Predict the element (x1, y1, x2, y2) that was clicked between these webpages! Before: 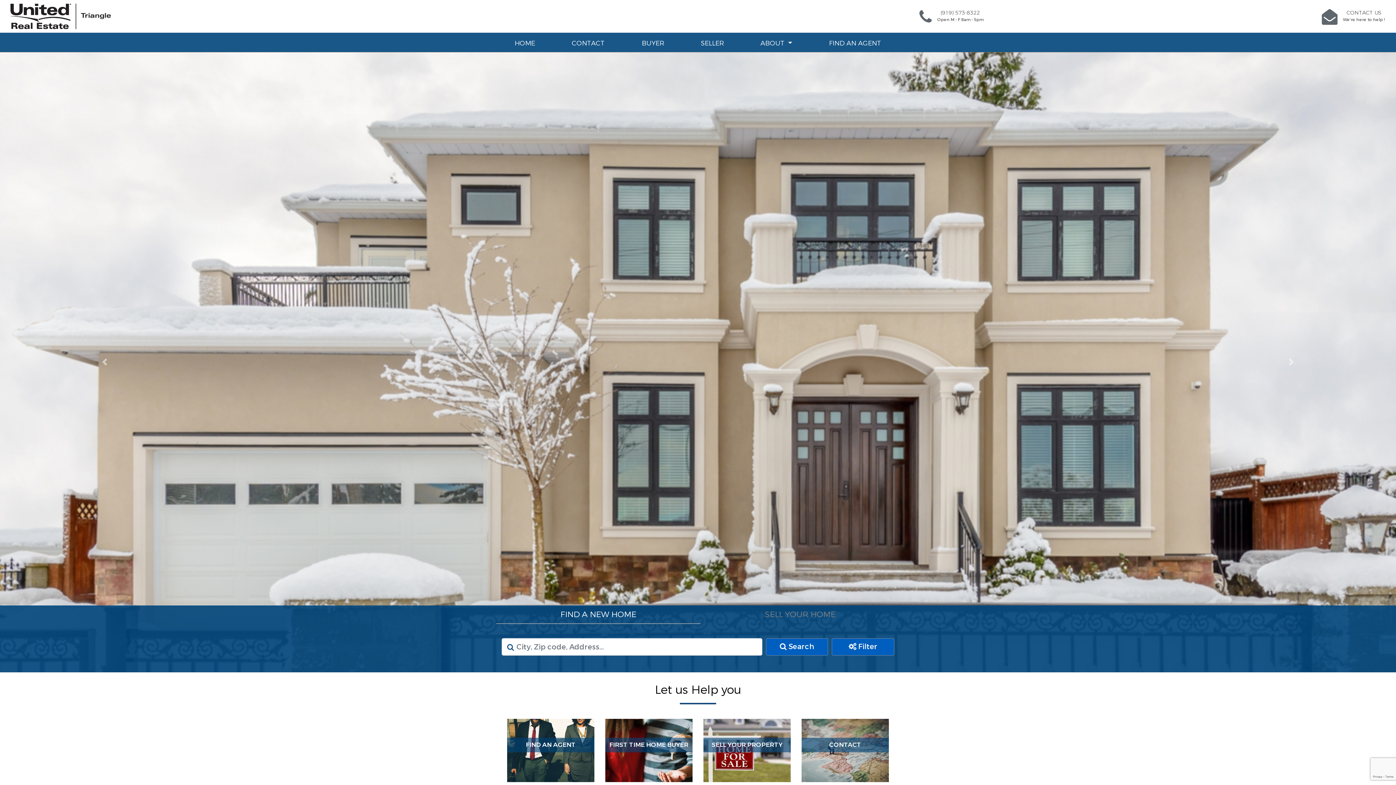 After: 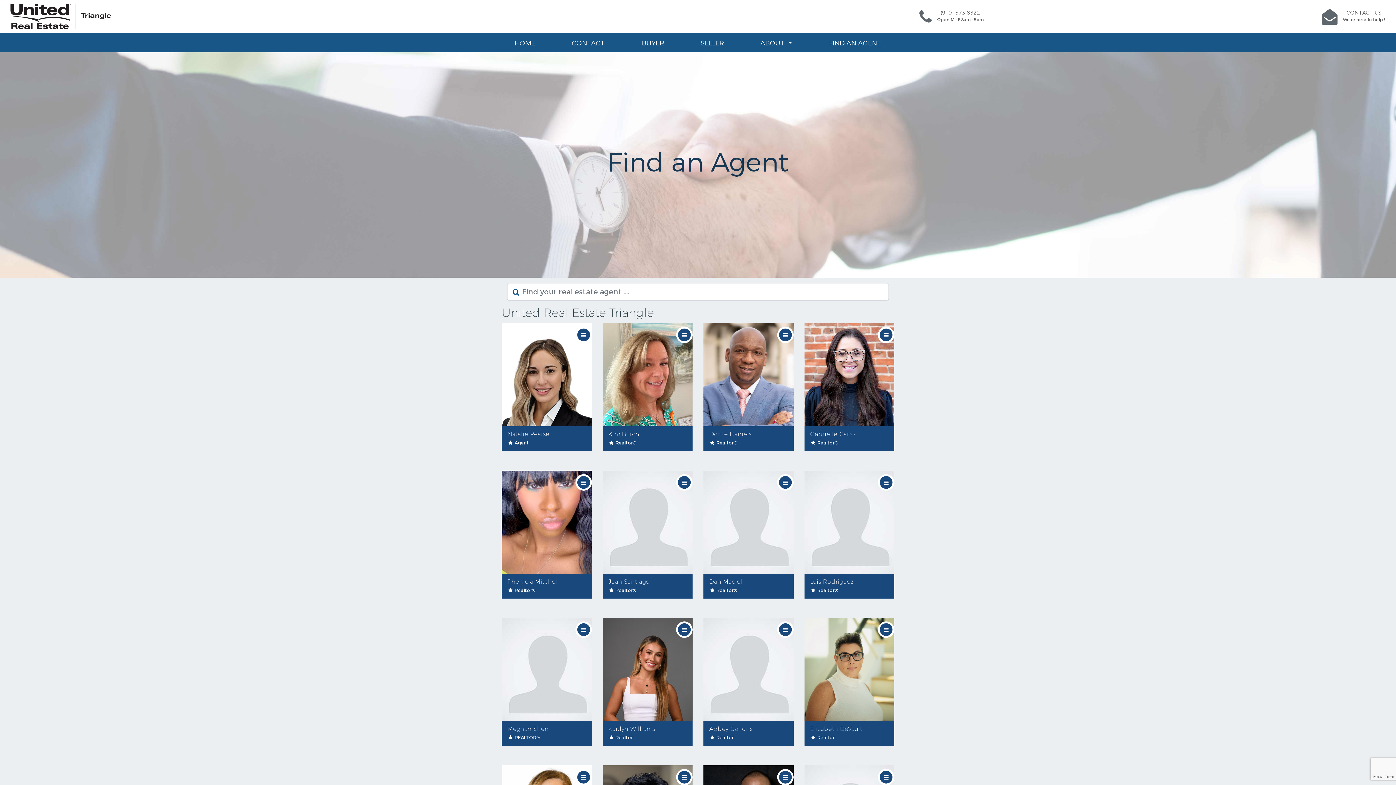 Action: label: FIND AN AGENT bbox: (810, 35, 900, 51)